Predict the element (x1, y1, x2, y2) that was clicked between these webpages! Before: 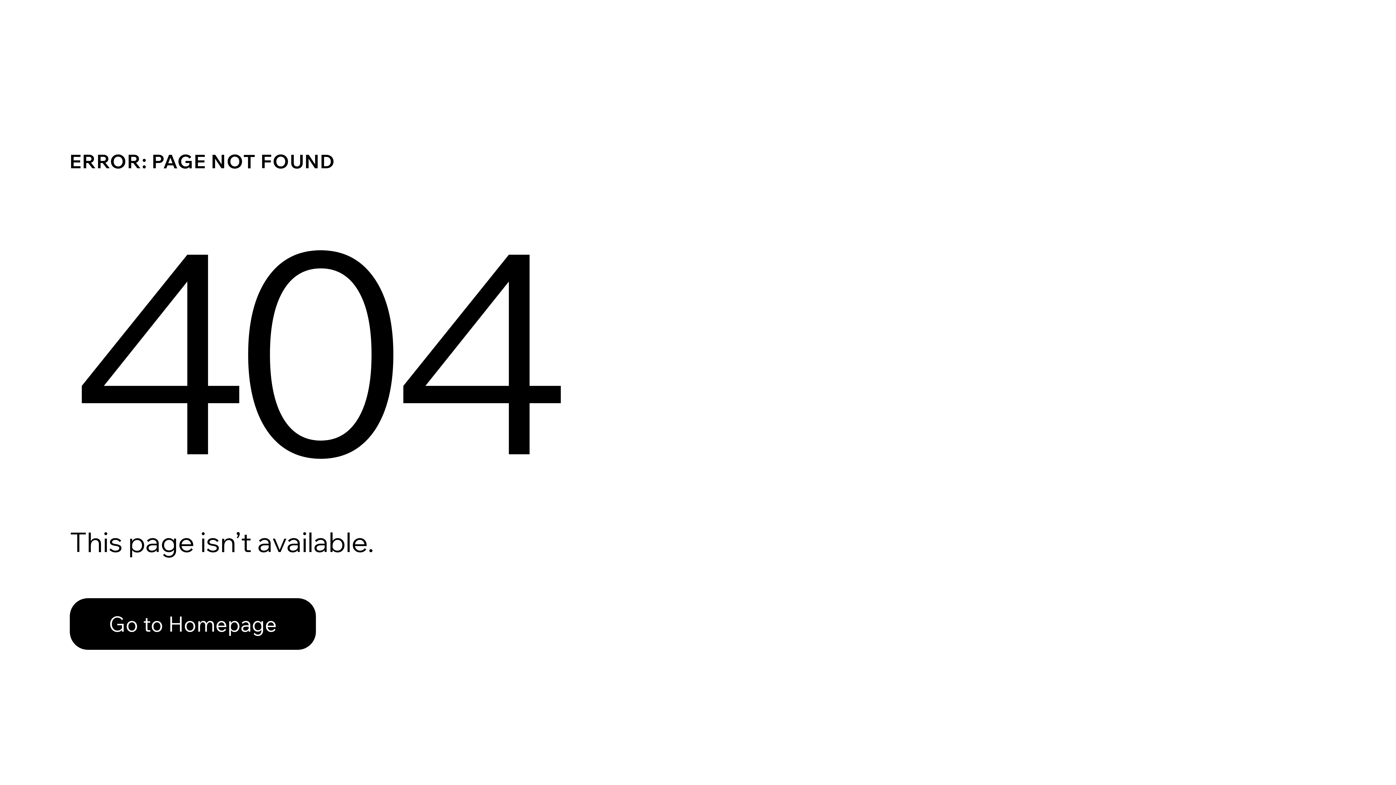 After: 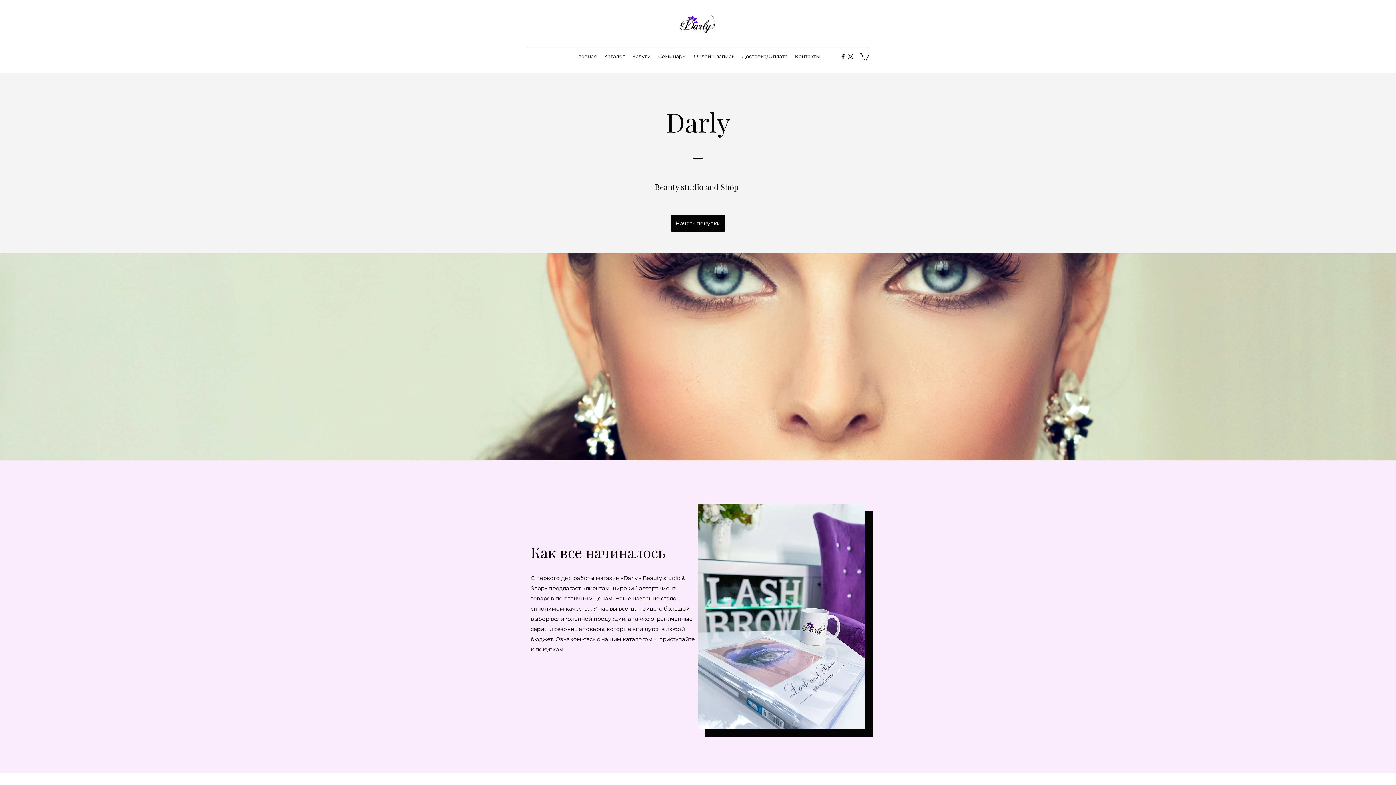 Action: bbox: (69, 598, 316, 650) label: Go to Homepage